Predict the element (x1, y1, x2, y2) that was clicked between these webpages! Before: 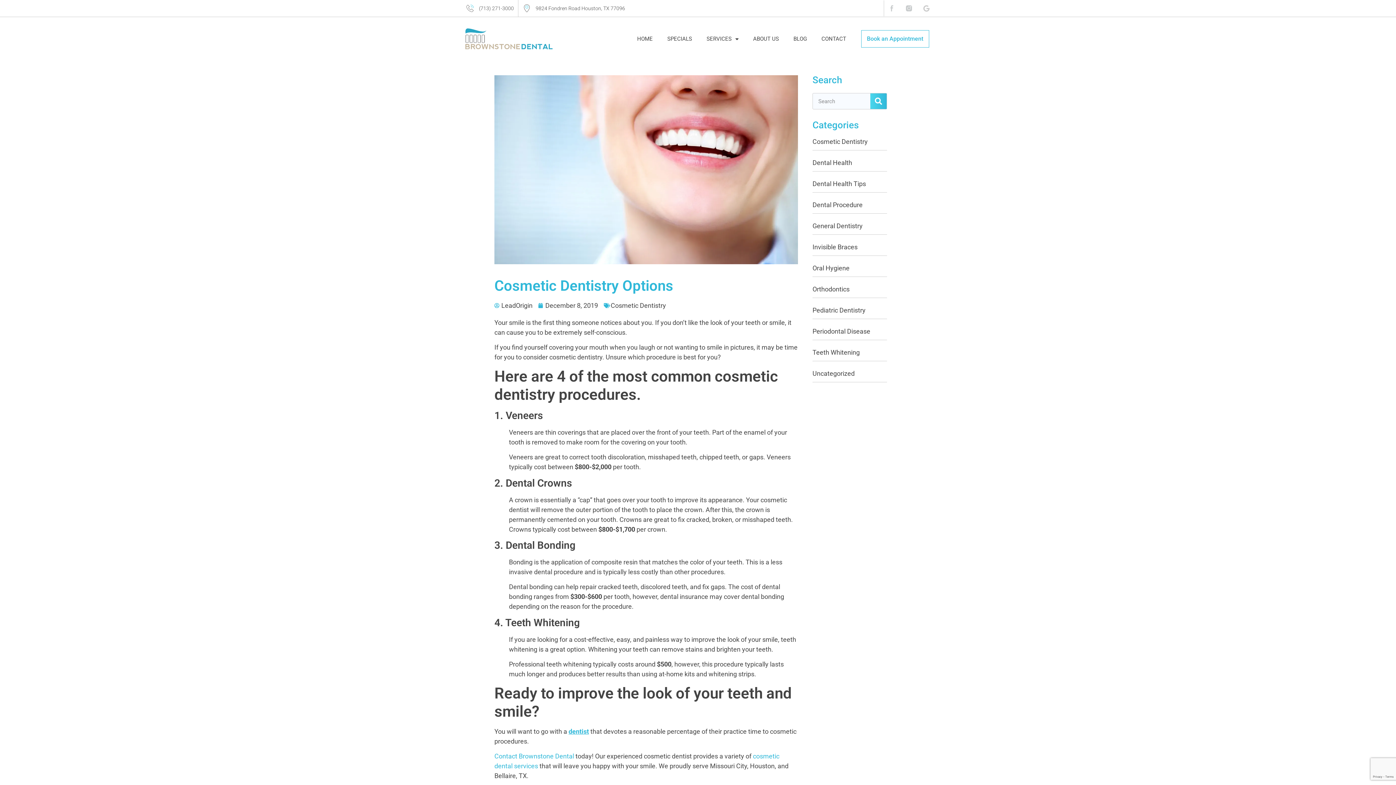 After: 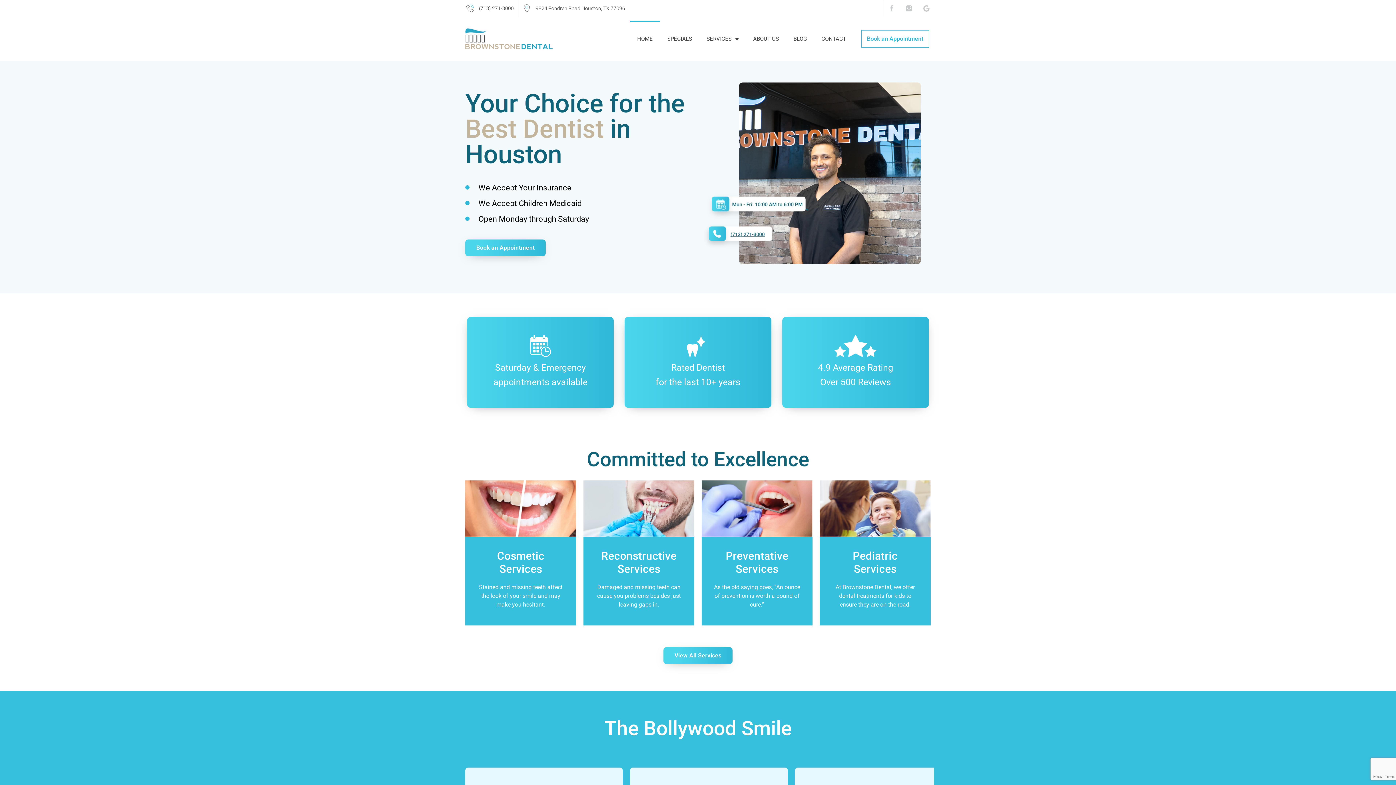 Action: label: HOME bbox: (630, 20, 660, 57)